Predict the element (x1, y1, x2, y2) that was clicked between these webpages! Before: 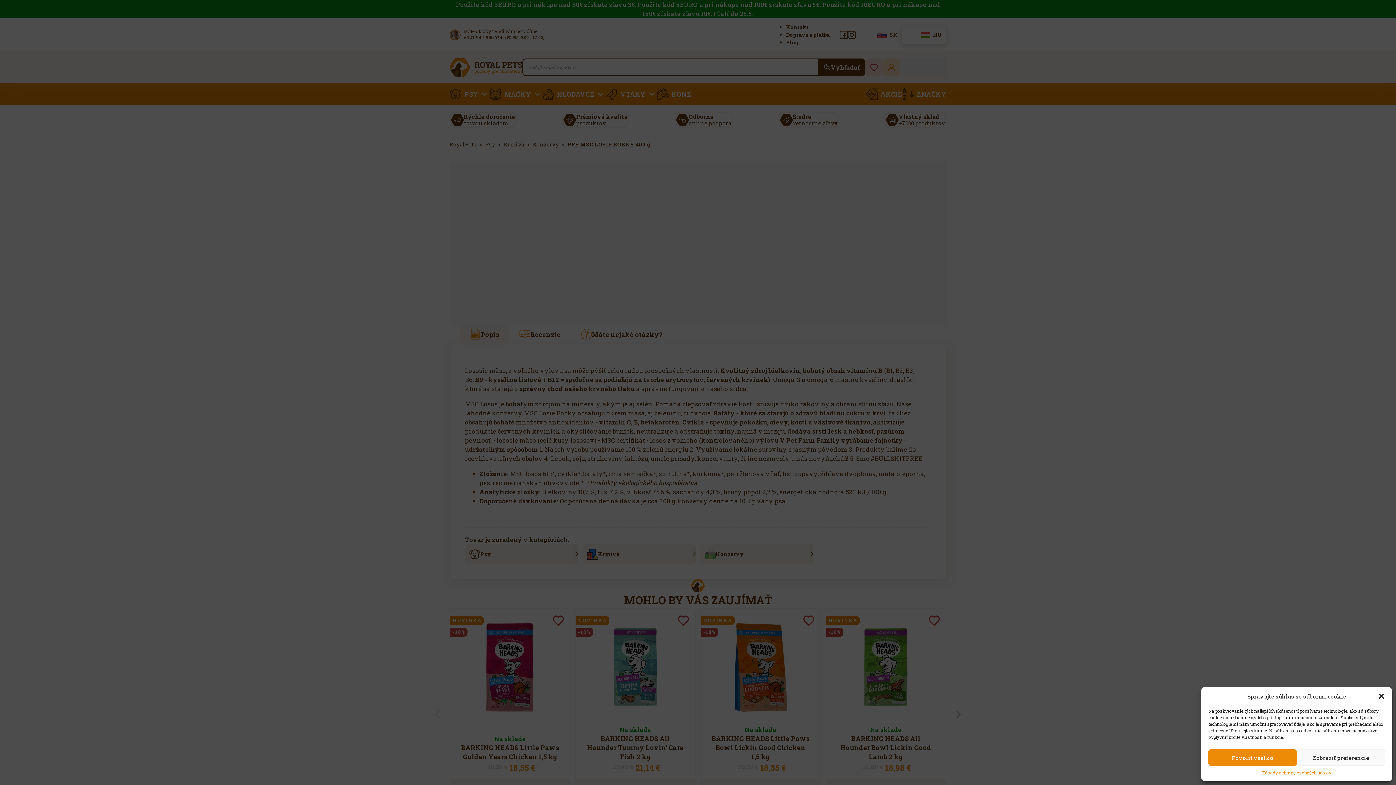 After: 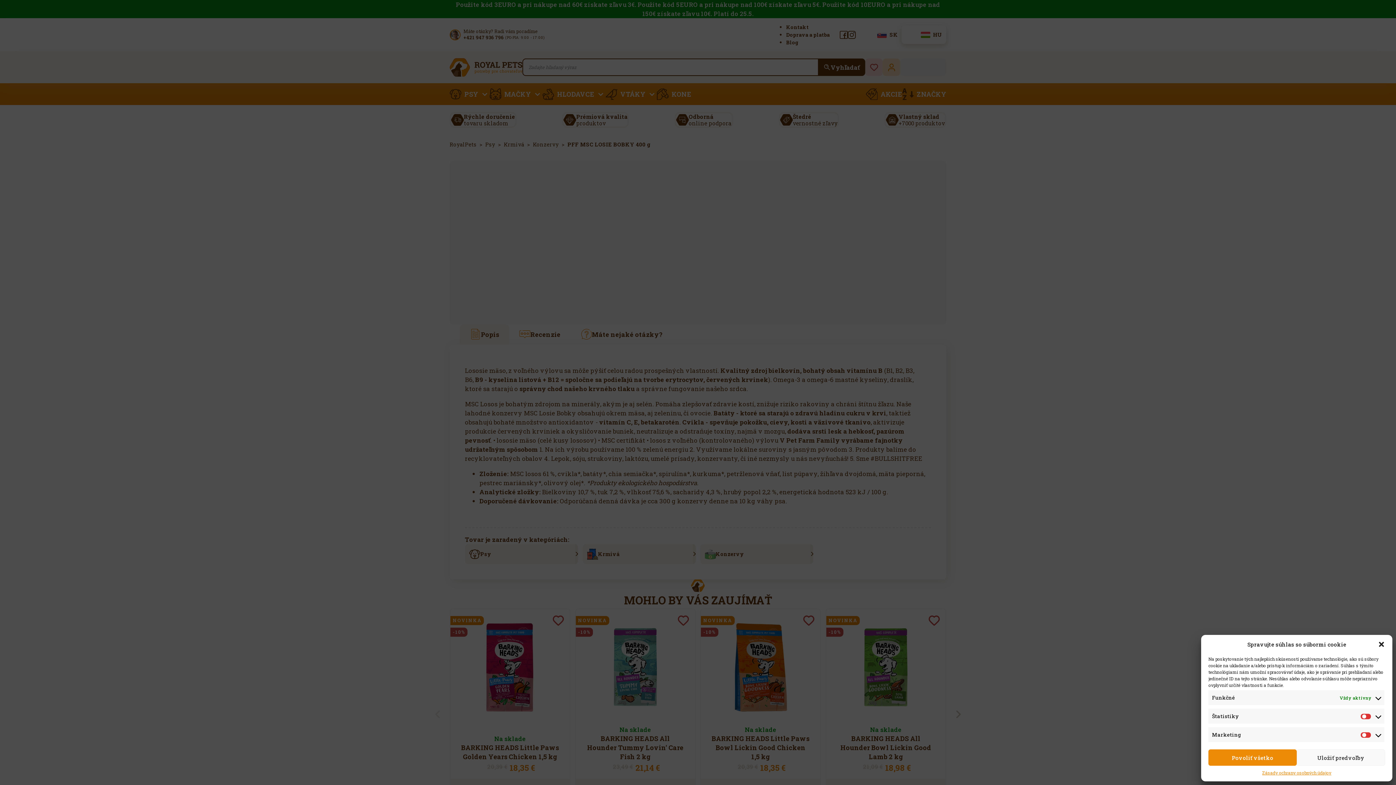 Action: label: Zobraziť preferencie bbox: (1297, 749, 1385, 766)